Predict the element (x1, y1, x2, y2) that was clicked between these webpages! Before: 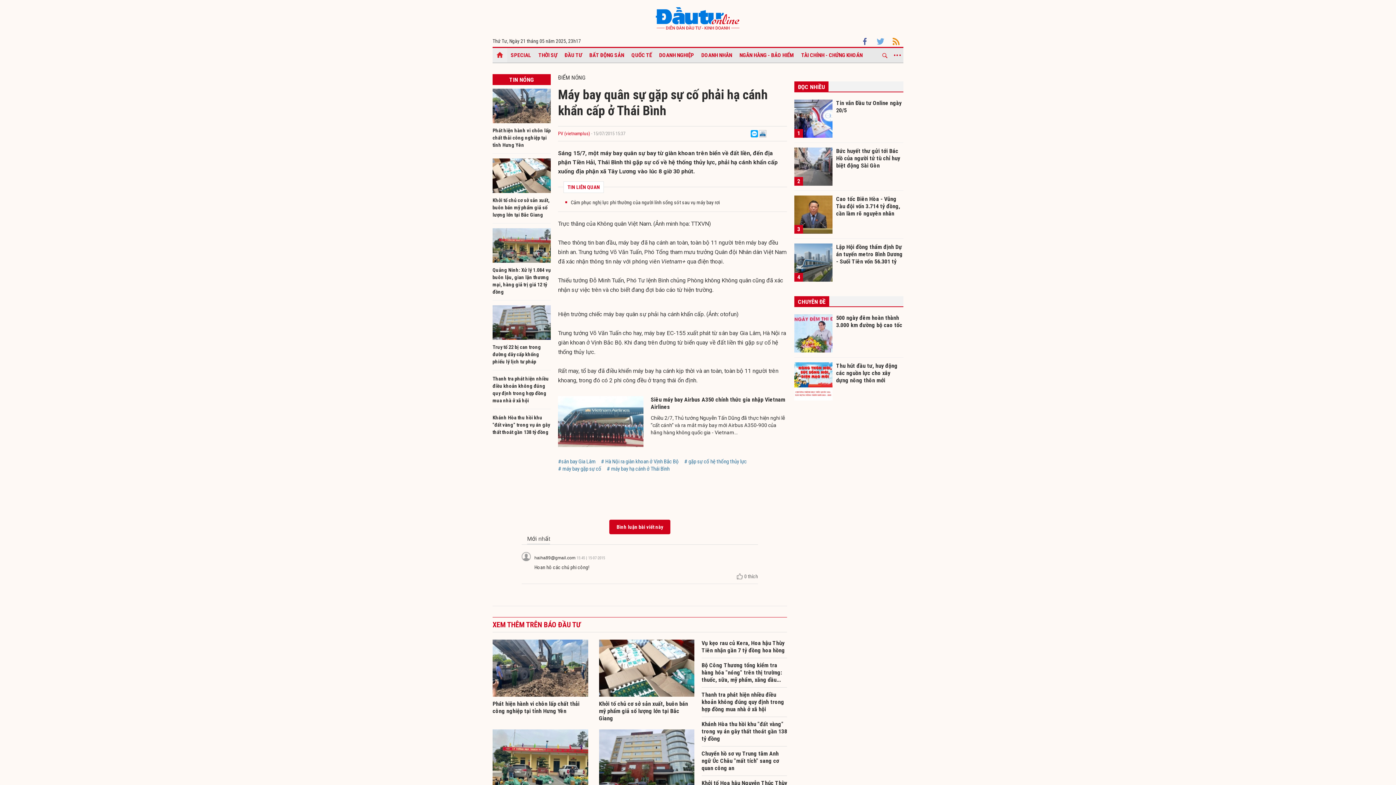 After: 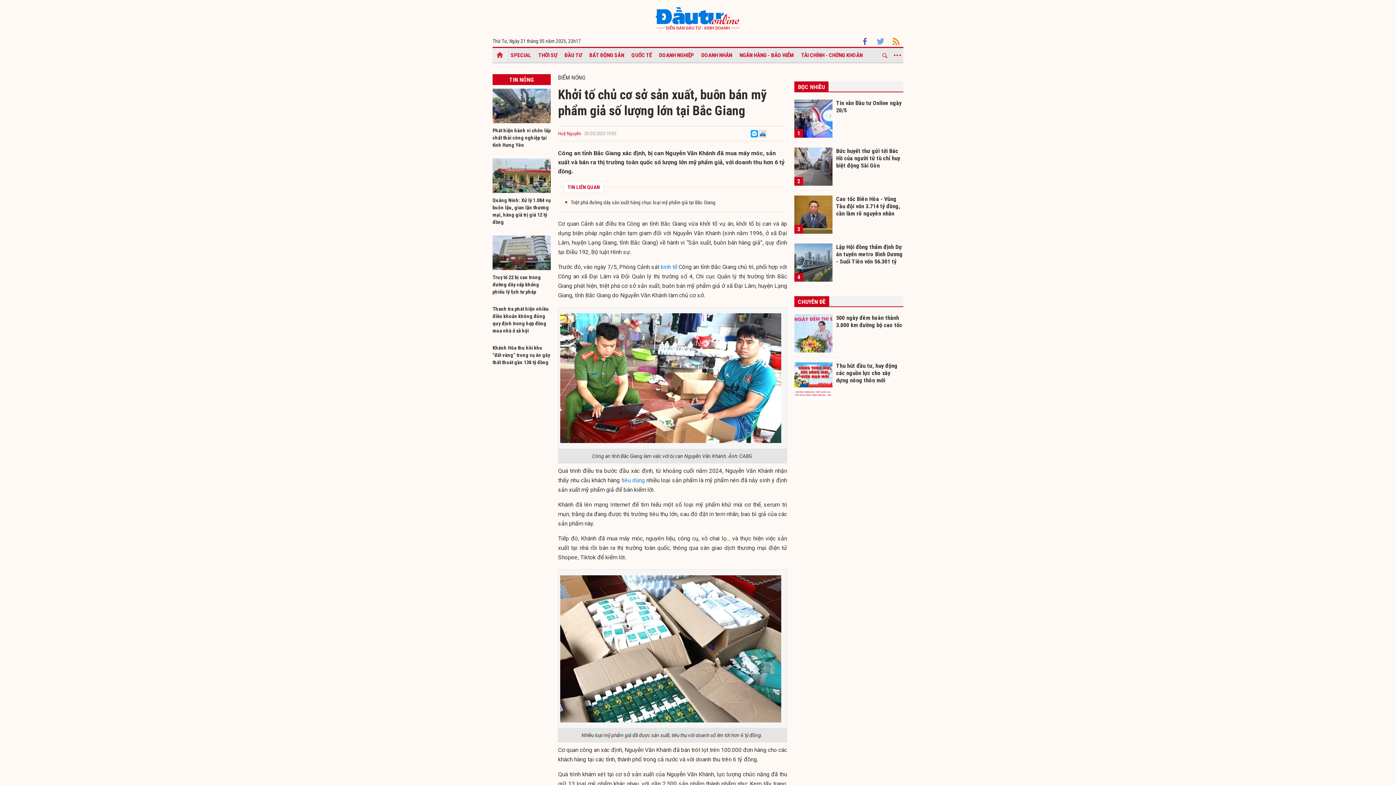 Action: bbox: (599, 639, 694, 697)